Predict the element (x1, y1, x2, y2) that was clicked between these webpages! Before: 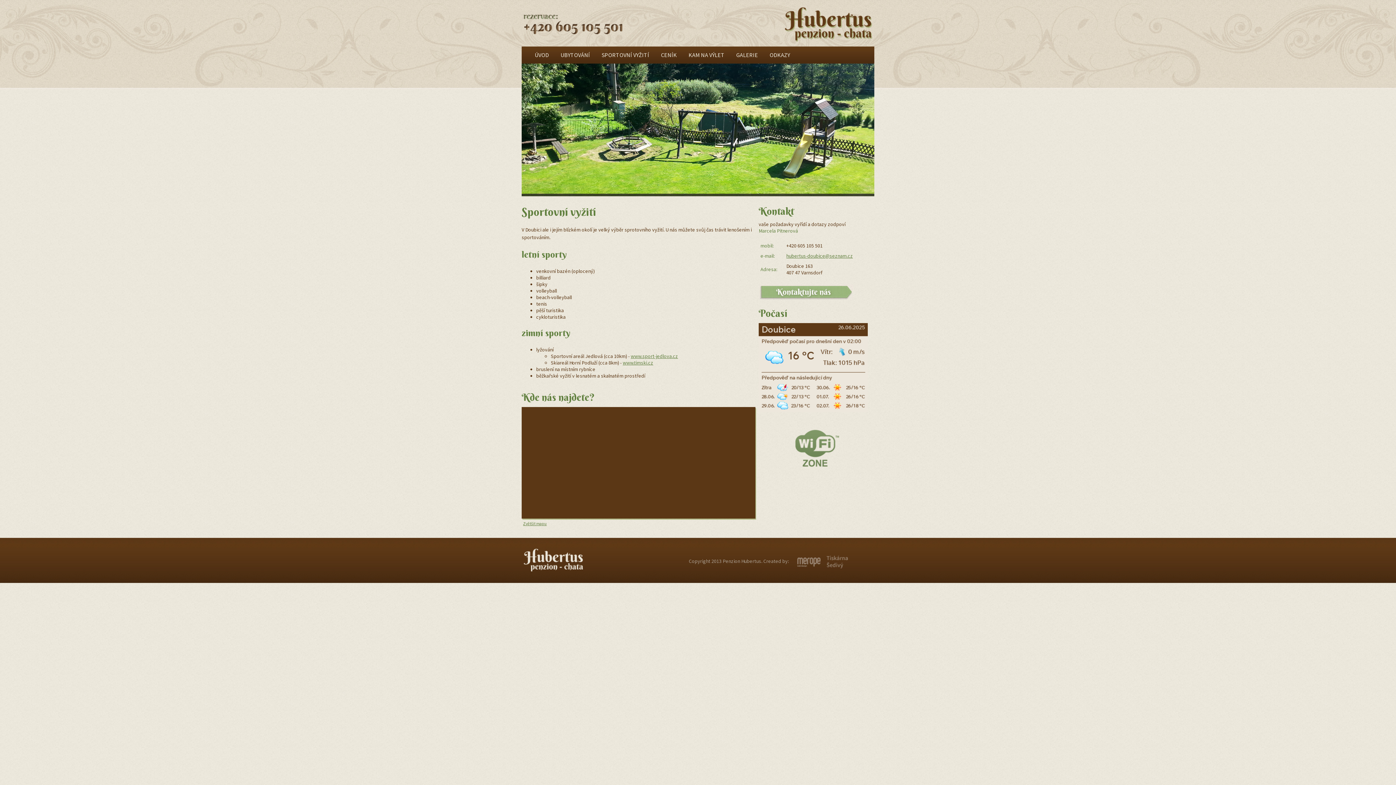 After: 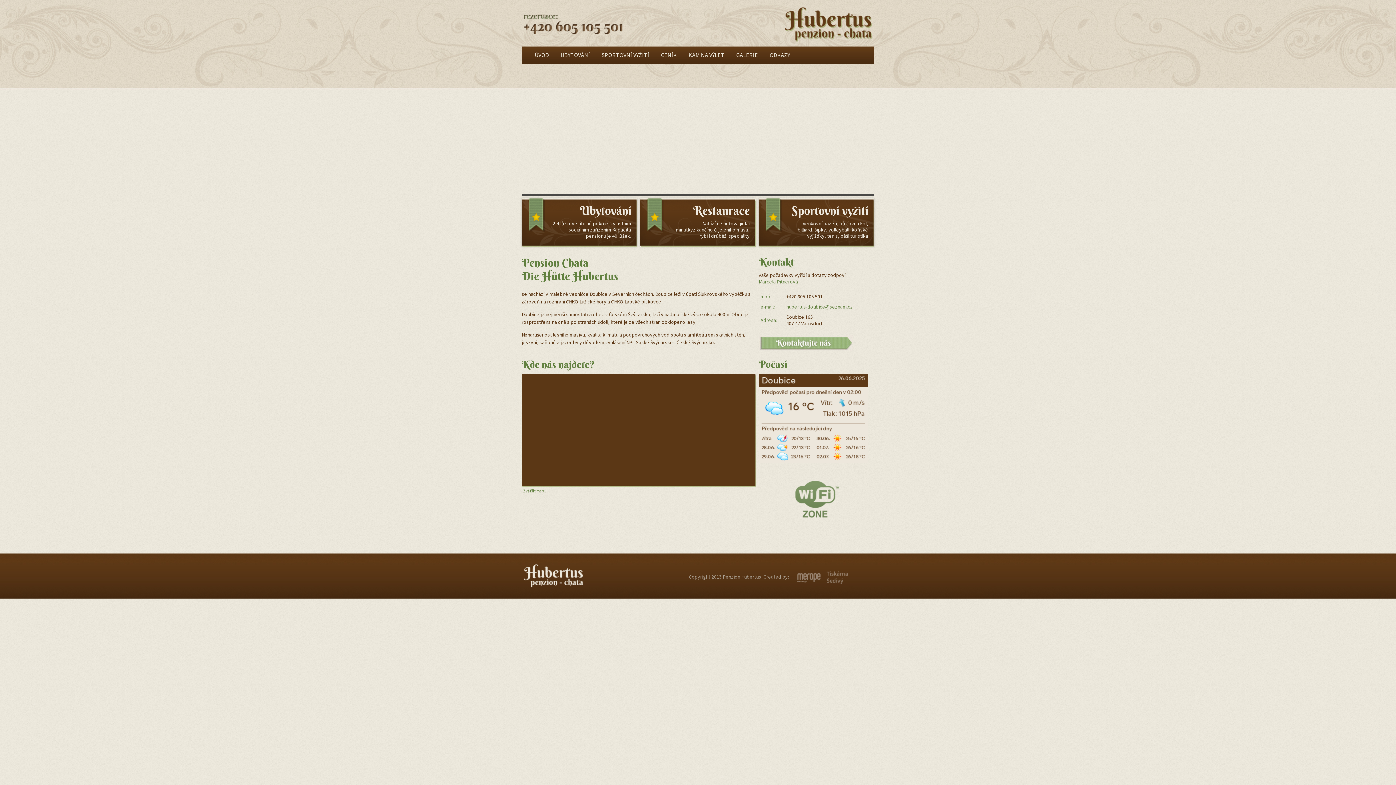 Action: bbox: (784, 36, 874, 43)